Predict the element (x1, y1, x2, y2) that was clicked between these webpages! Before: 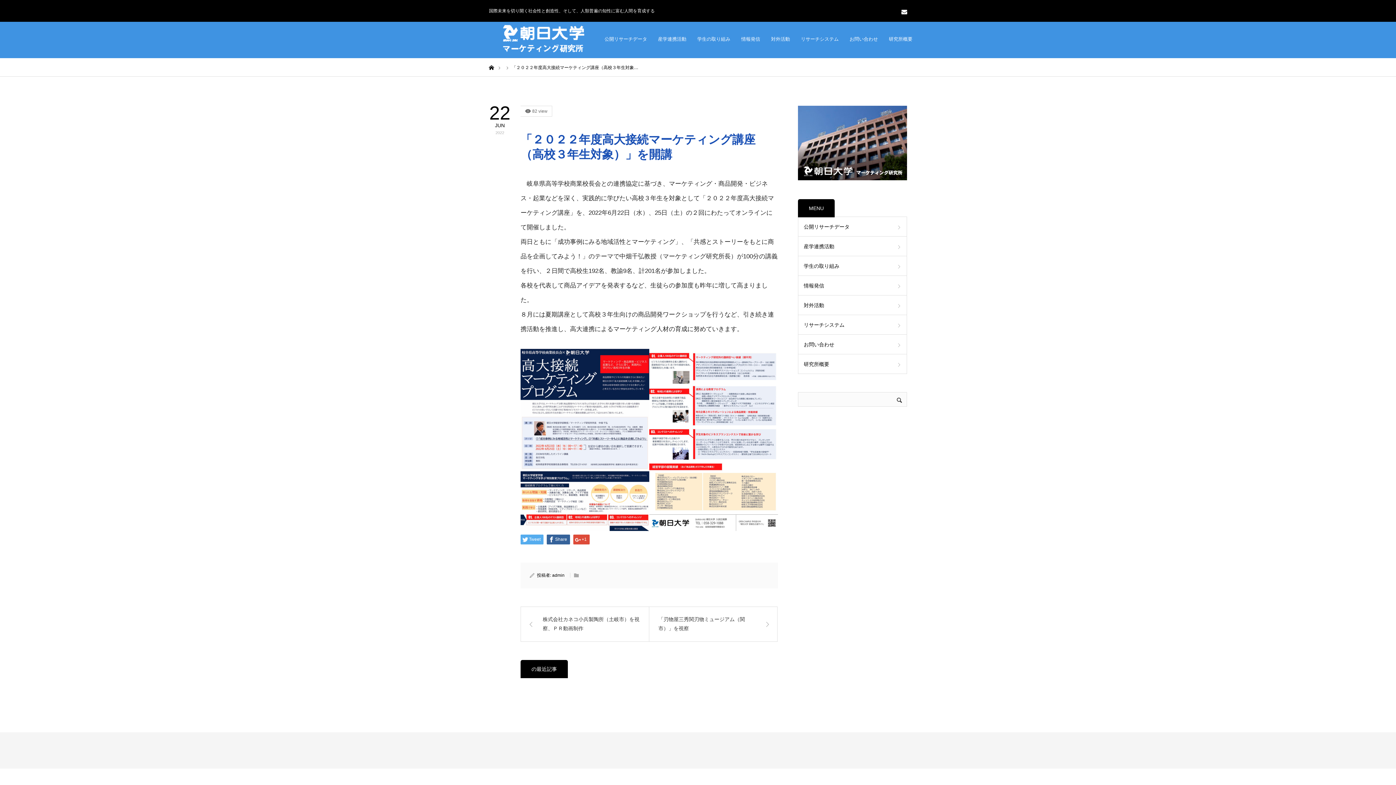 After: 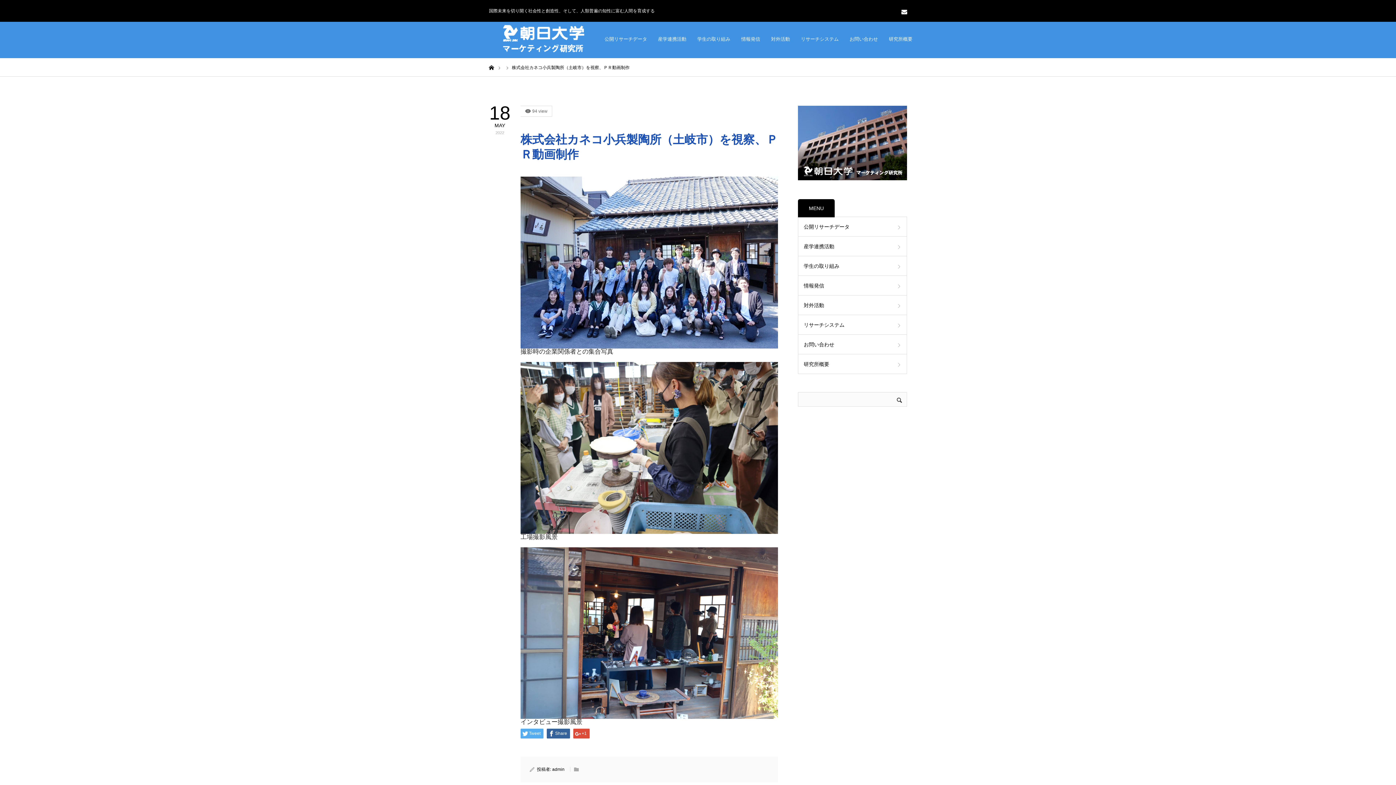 Action: bbox: (520, 606, 649, 642) label: 株式会社カネコ小兵製陶所（土岐市）を視察、ＰＲ動画制作